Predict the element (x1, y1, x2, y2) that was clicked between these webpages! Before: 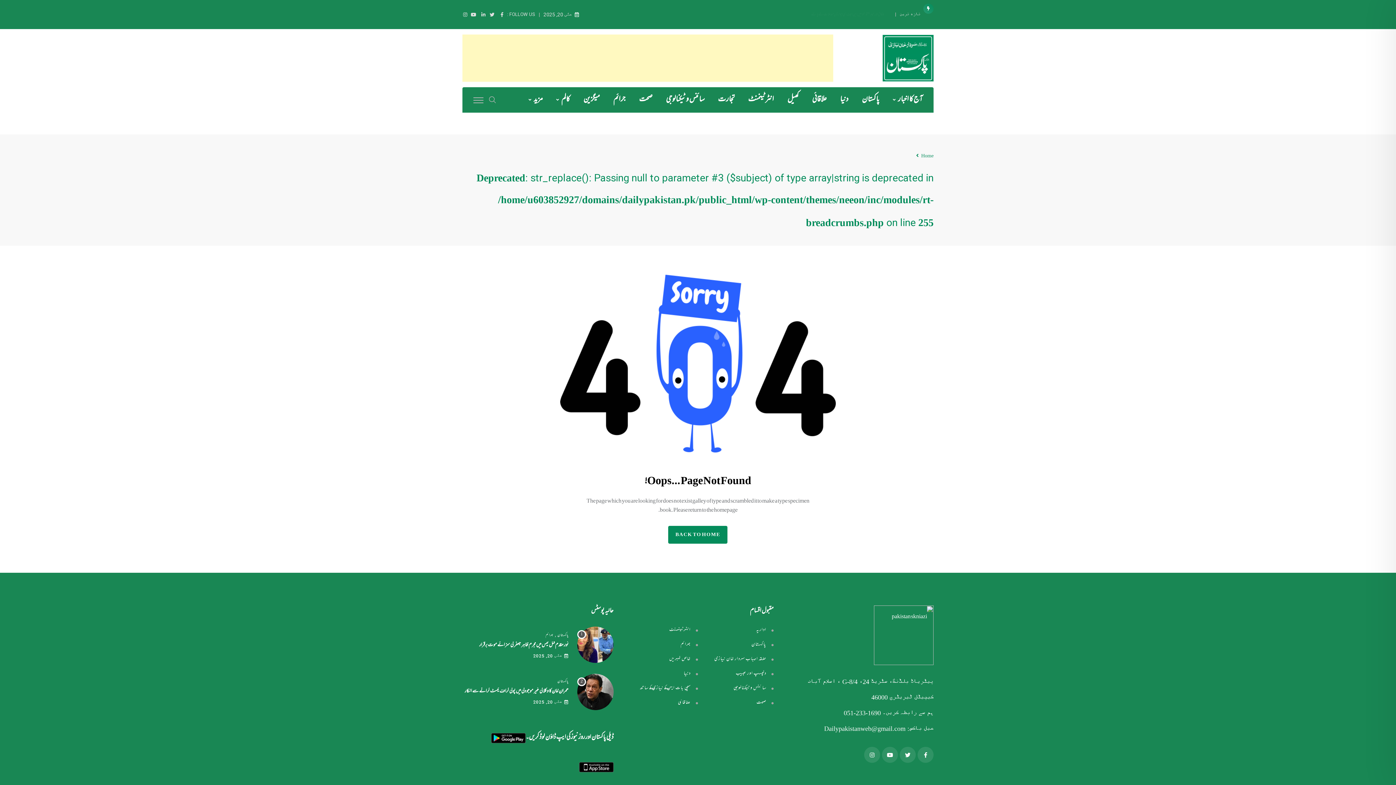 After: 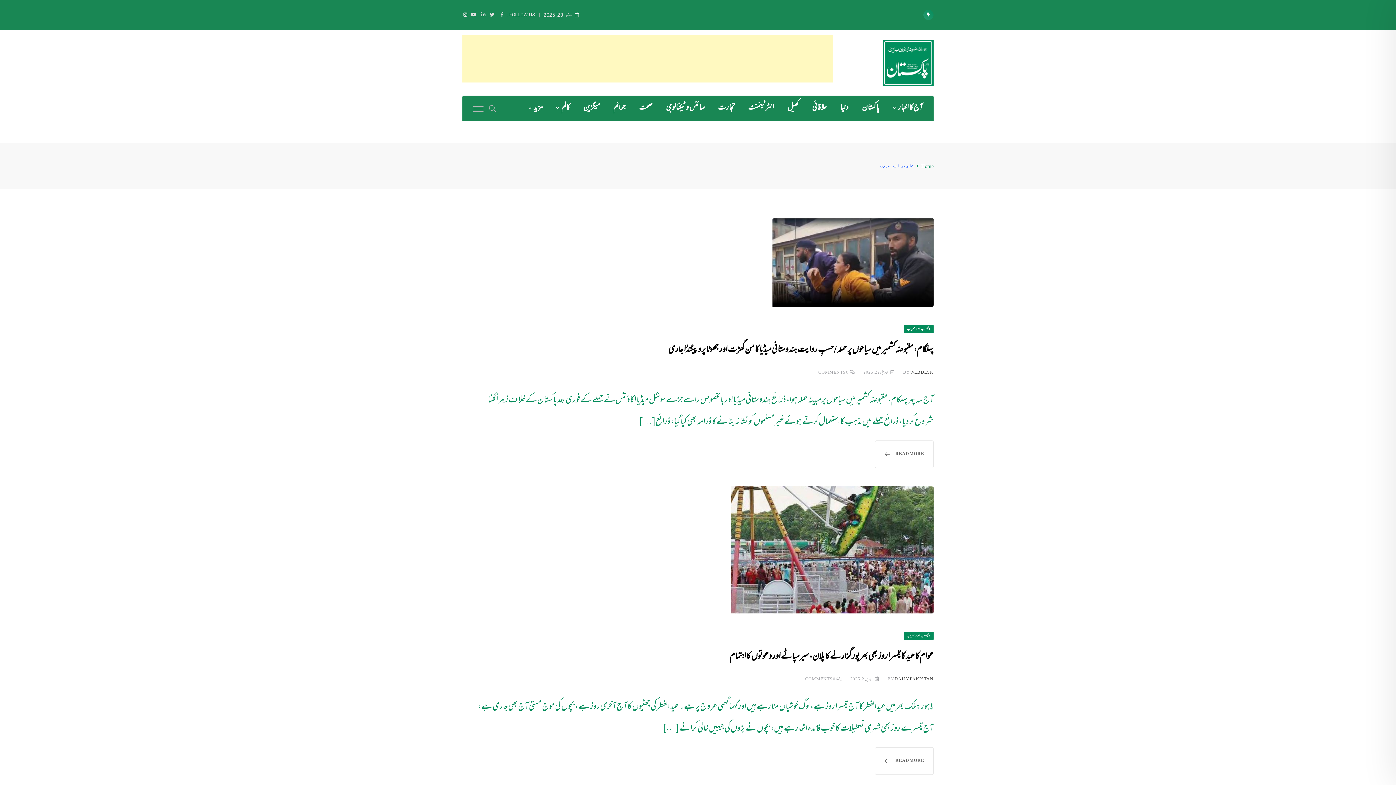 Action: label: دلچسپ اور عجیب bbox: (698, 670, 773, 678)